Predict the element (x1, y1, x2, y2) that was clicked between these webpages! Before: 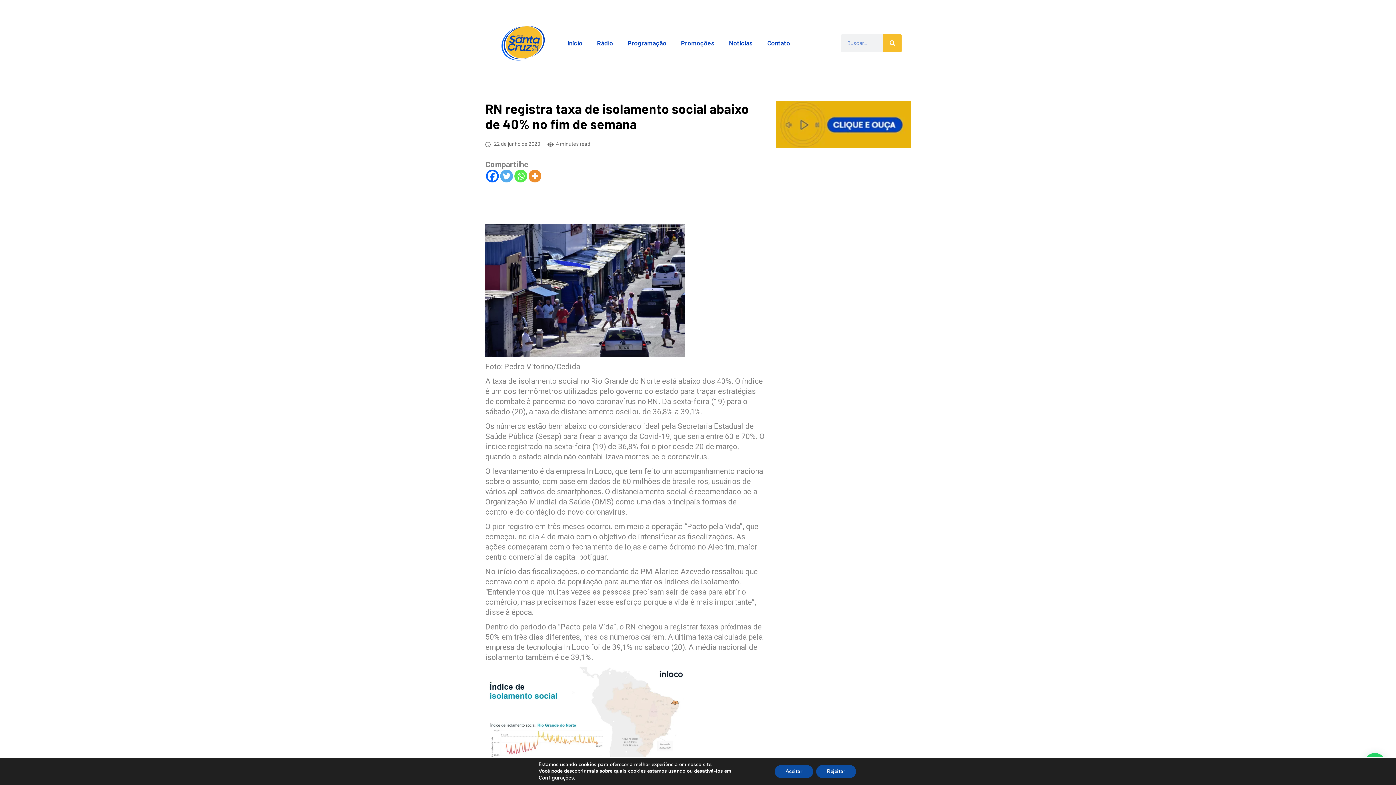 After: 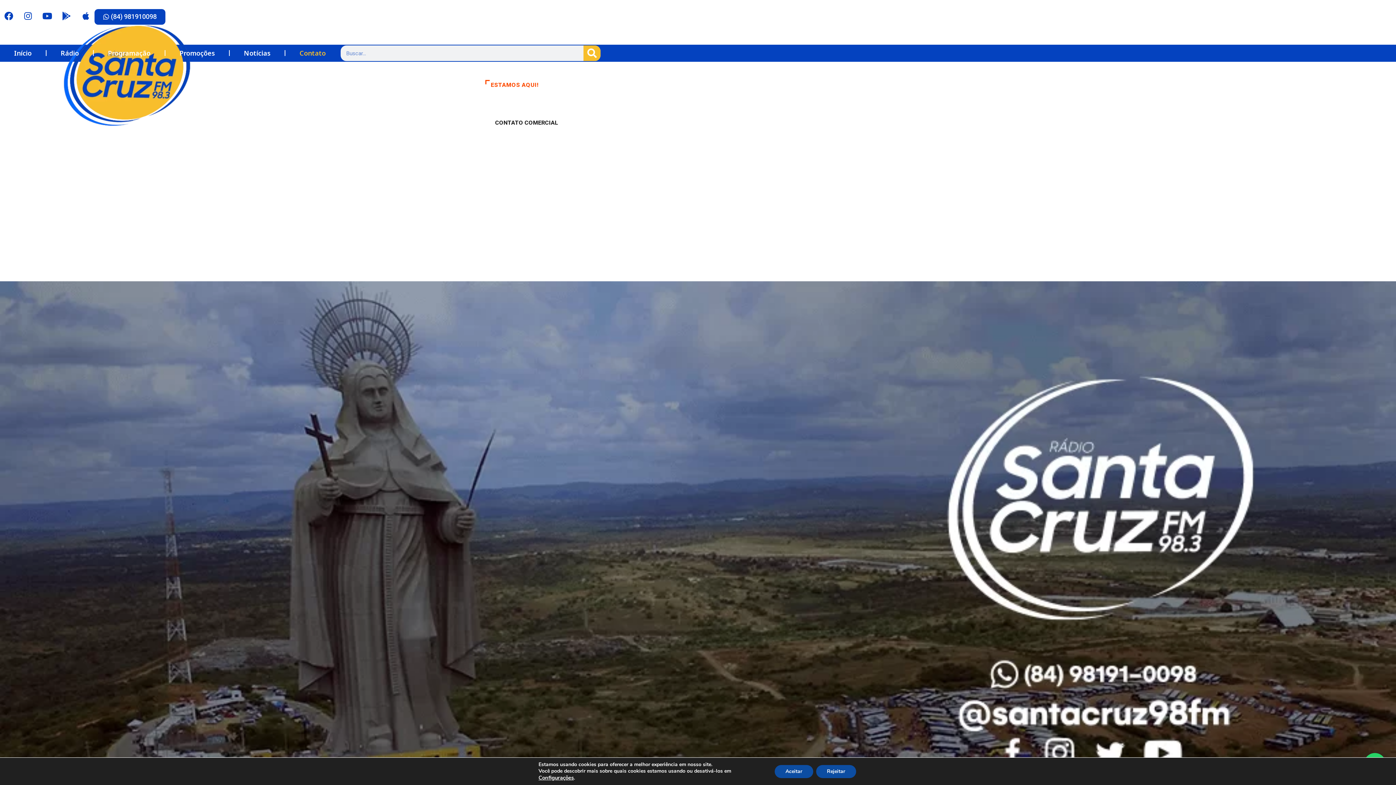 Action: bbox: (760, 34, 797, 51) label: Contato